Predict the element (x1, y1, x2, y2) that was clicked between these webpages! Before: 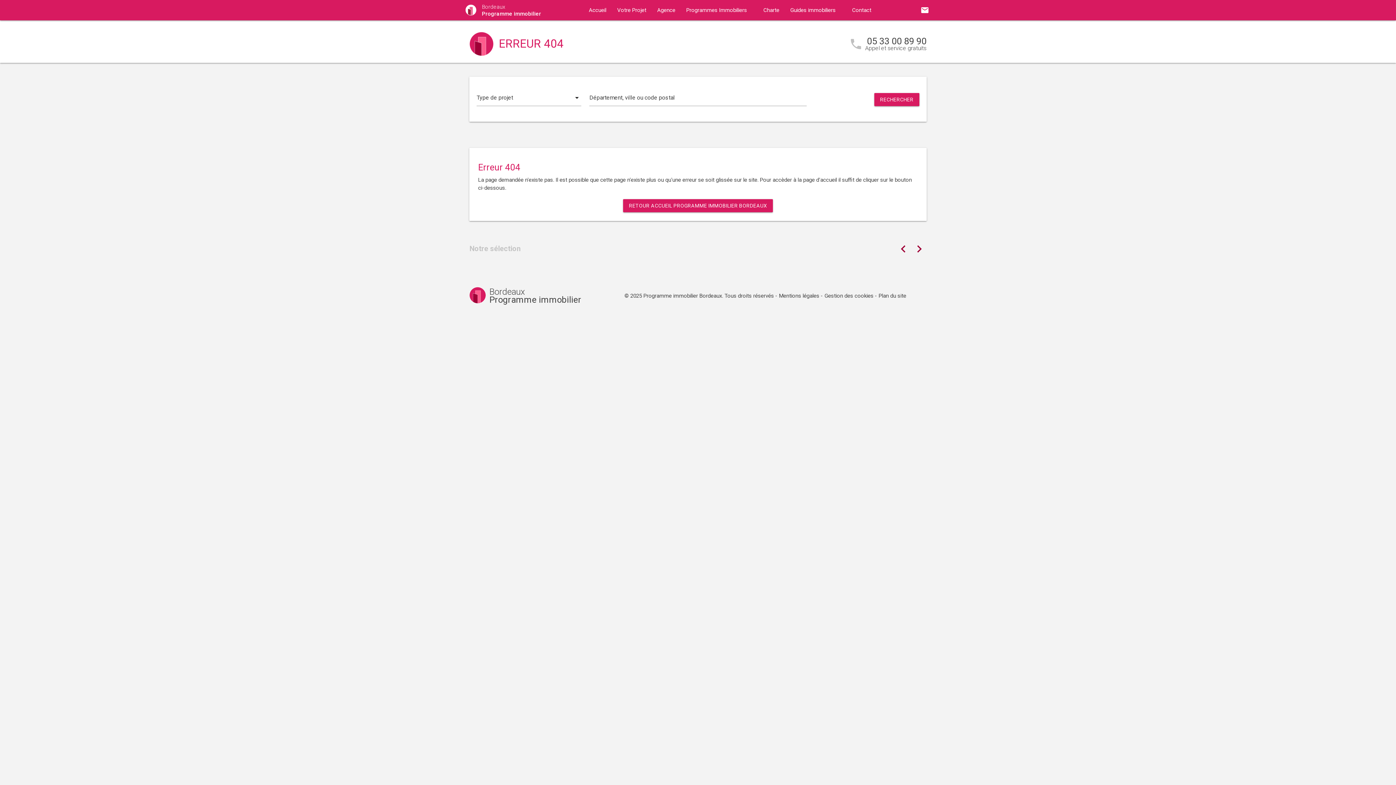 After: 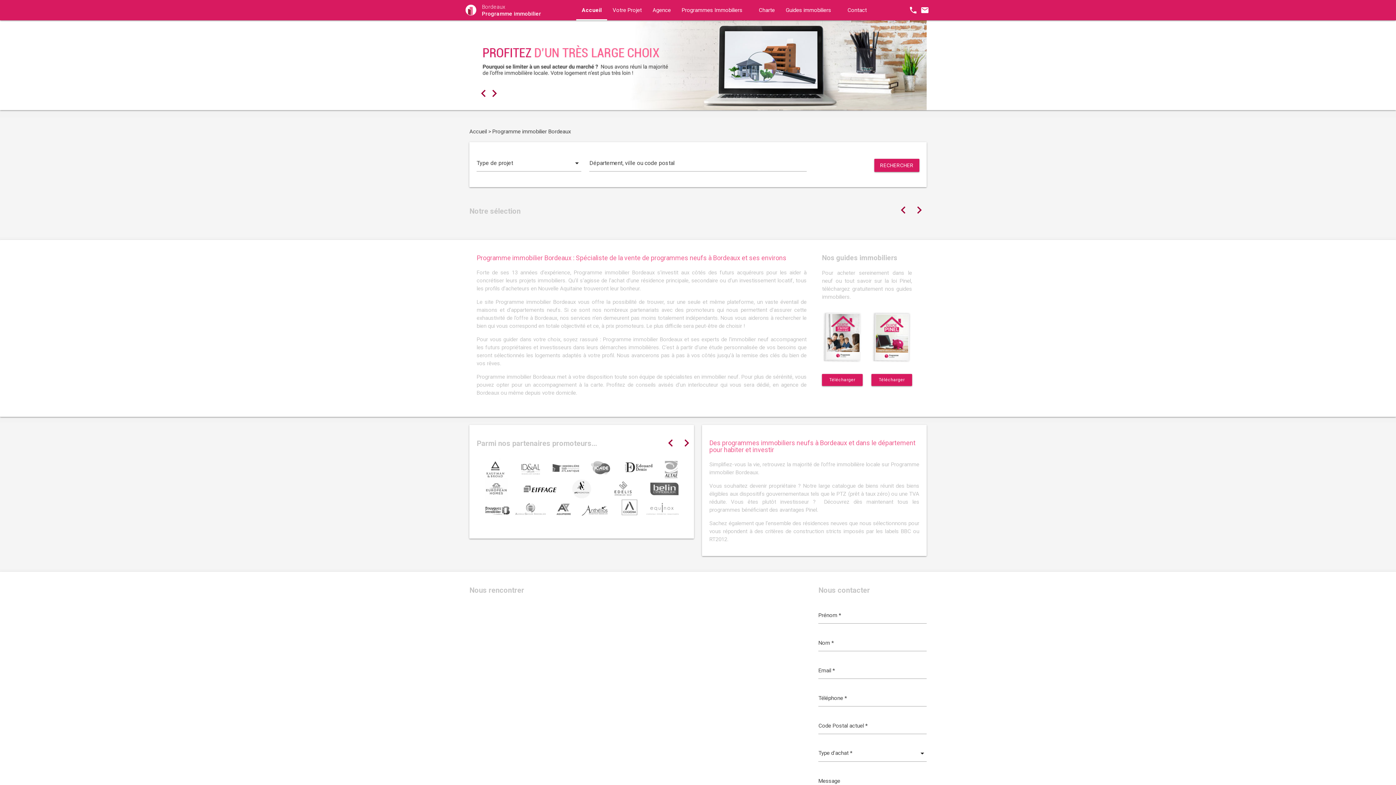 Action: label:  Bordeaux
Programme immobilier bbox: (465, 3, 541, 17)